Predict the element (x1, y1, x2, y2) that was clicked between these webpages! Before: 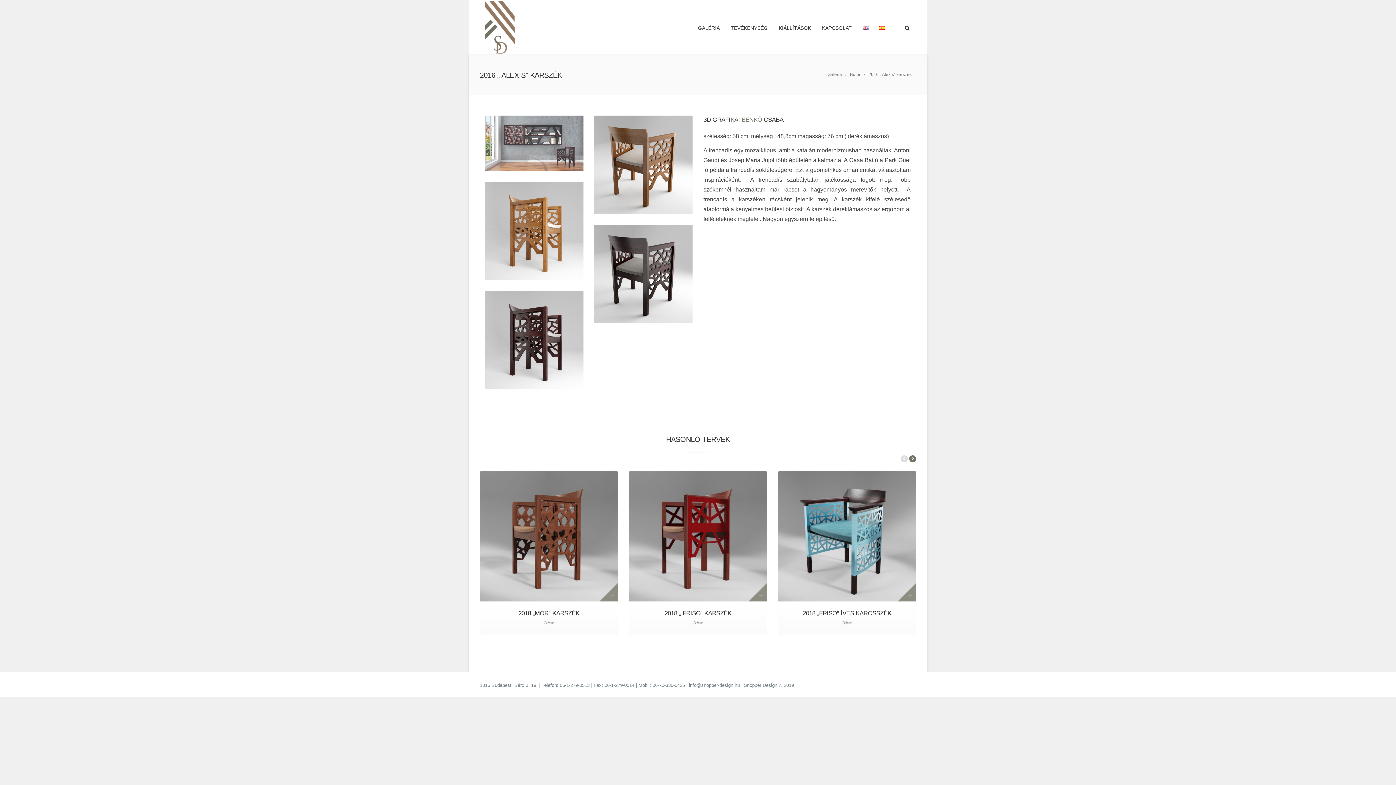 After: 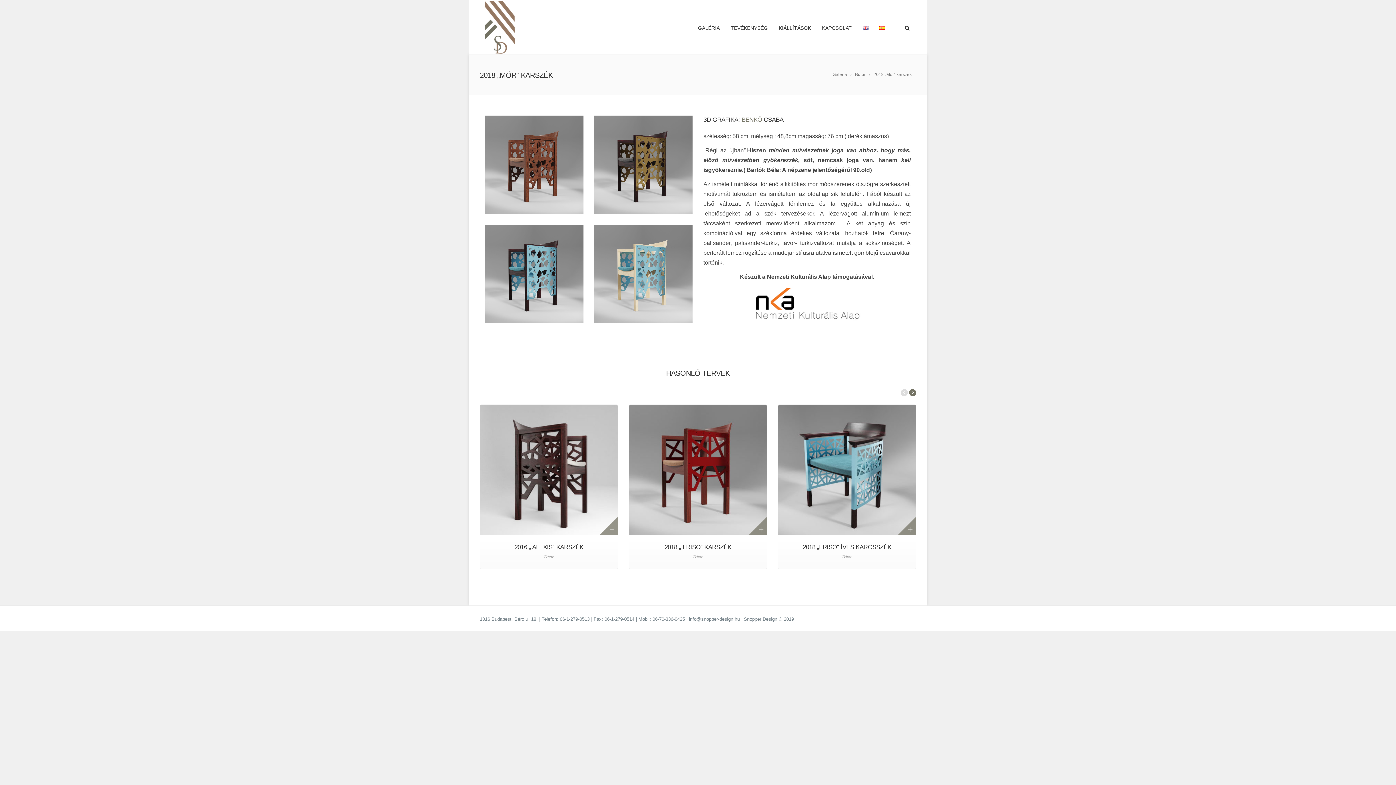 Action: bbox: (480, 470, 618, 635) label: 2018 „MÓR” KARSZÉK

Bútor